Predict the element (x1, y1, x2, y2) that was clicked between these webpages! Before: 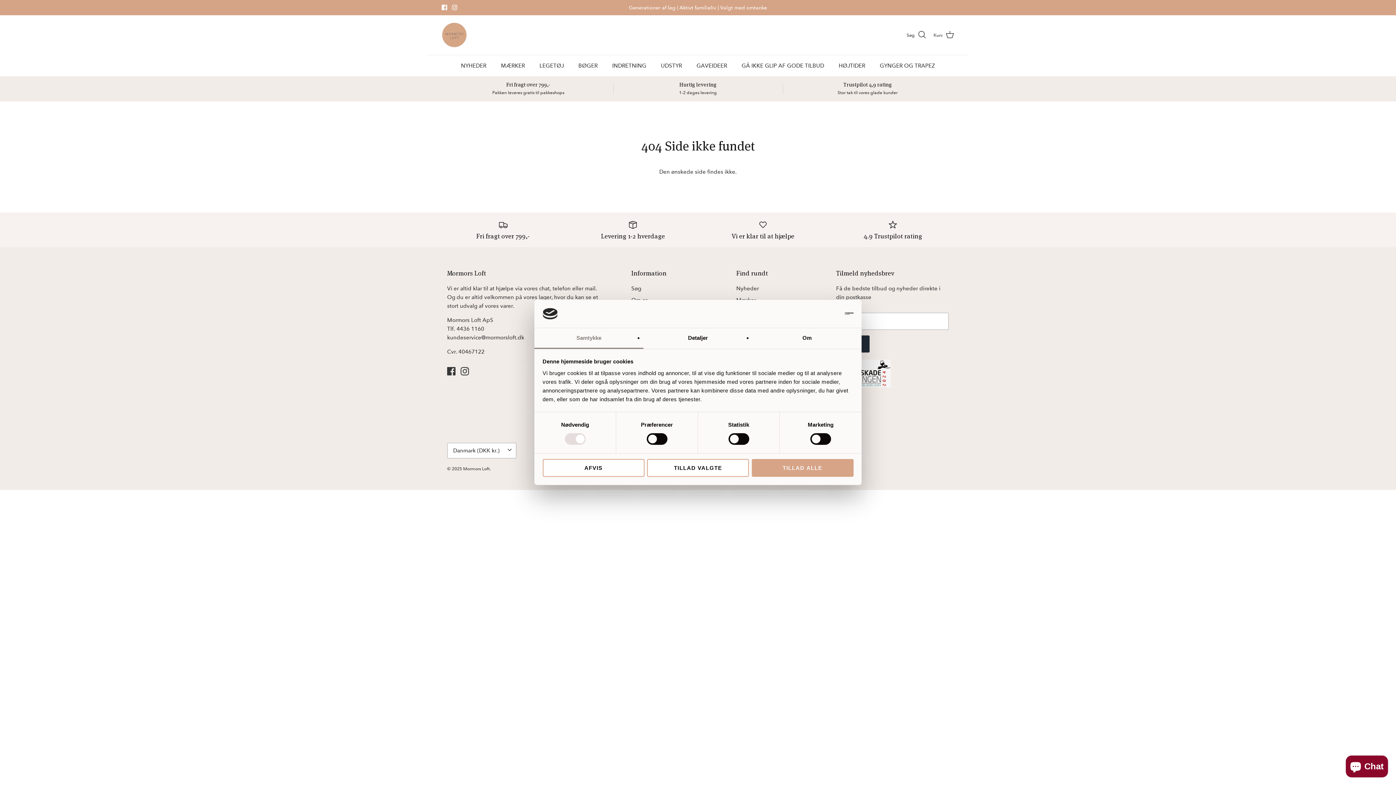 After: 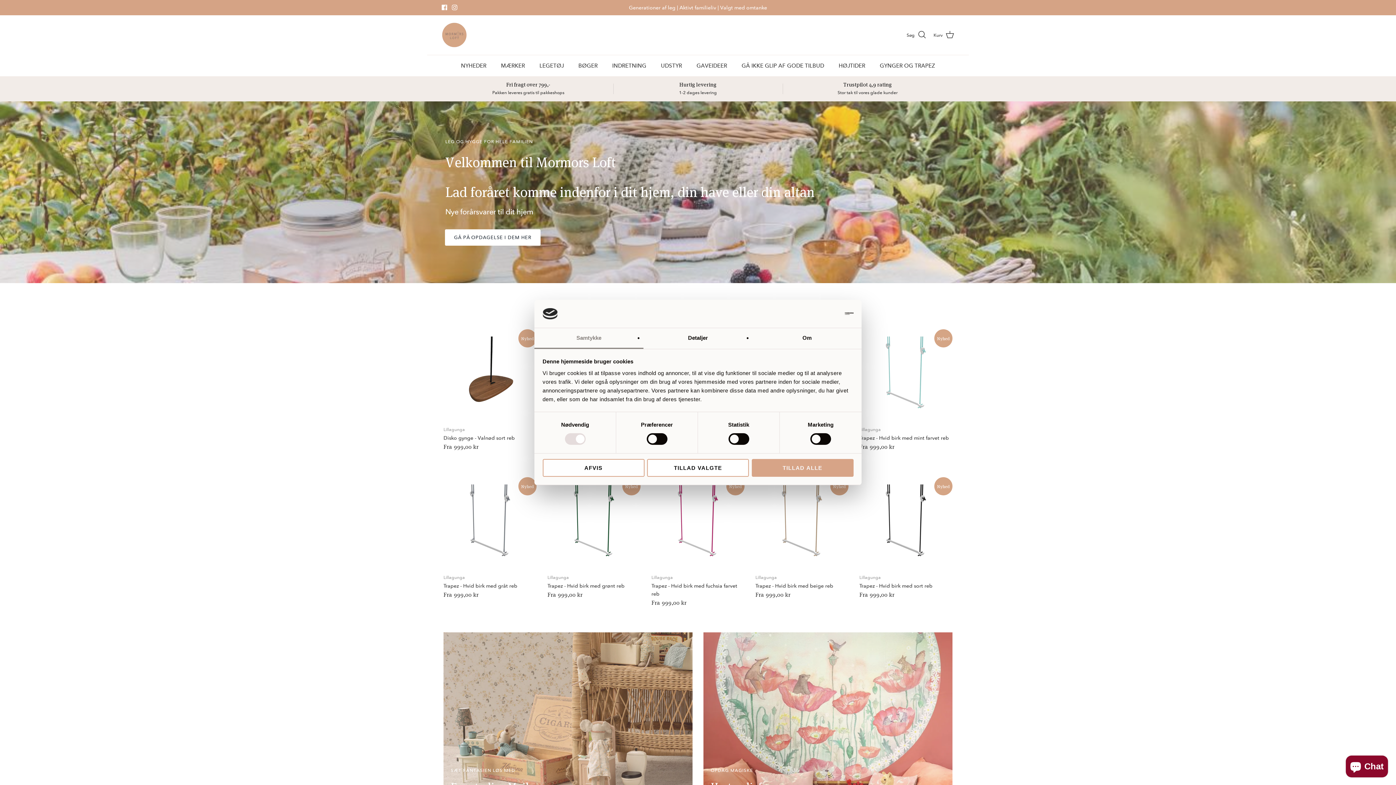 Action: bbox: (441, 22, 467, 47)